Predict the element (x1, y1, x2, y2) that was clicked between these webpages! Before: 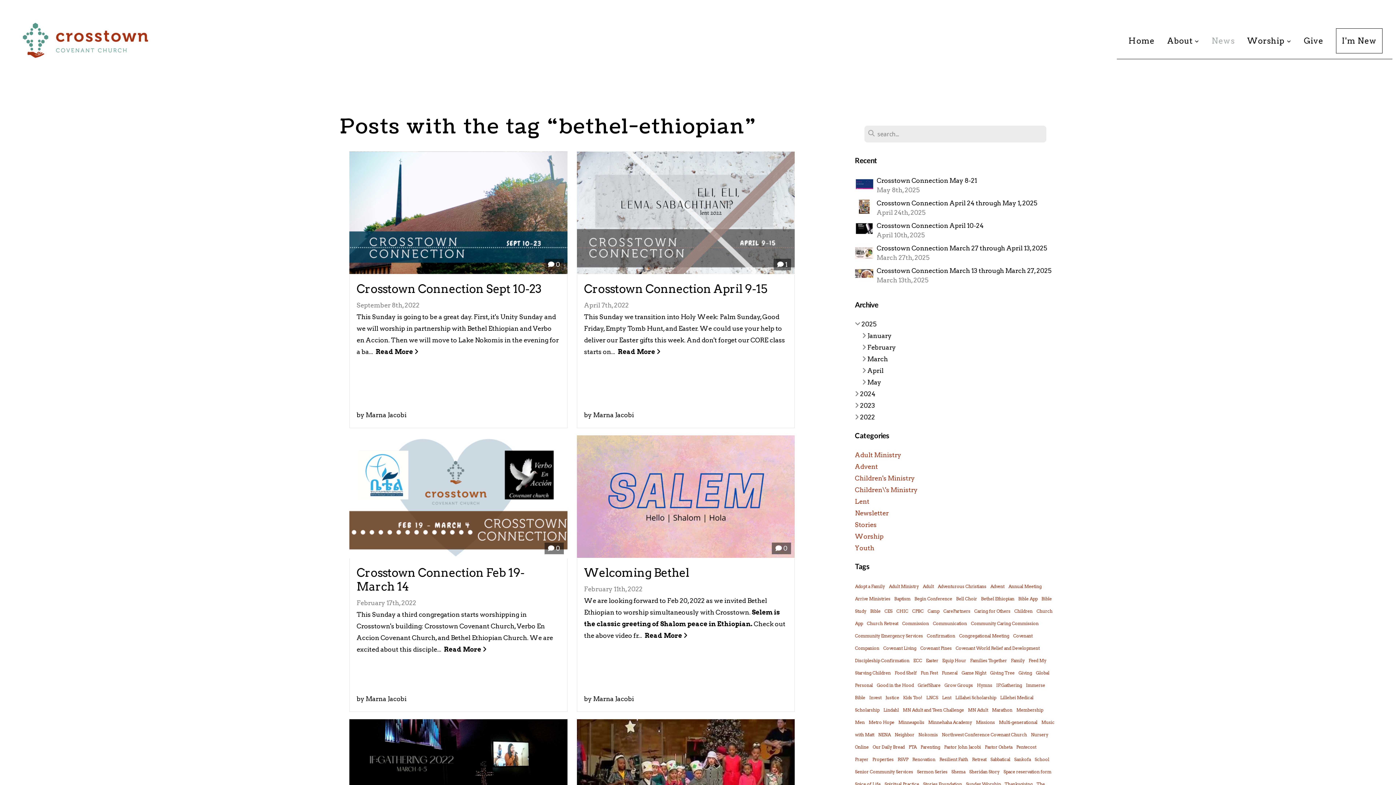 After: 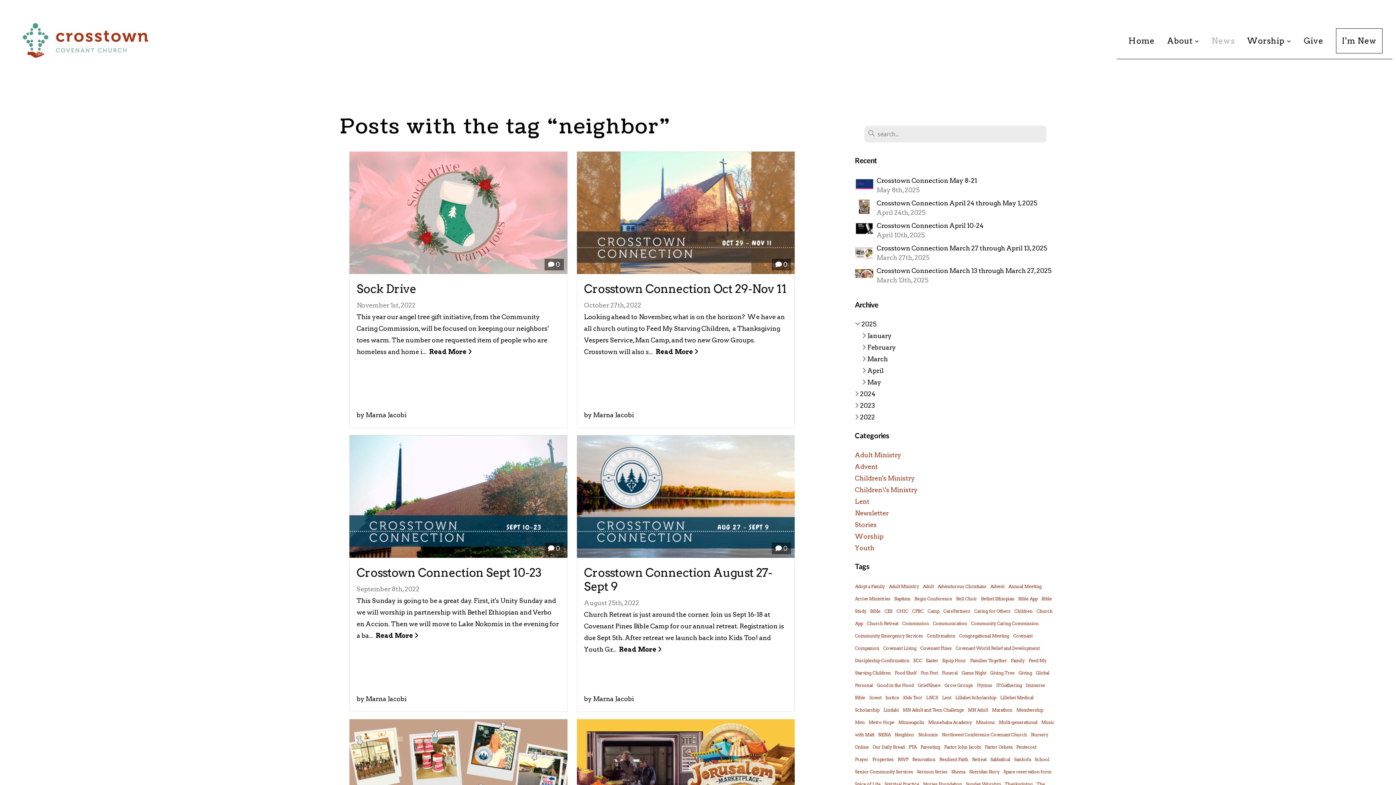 Action: bbox: (894, 732, 914, 737) label: Neighbor